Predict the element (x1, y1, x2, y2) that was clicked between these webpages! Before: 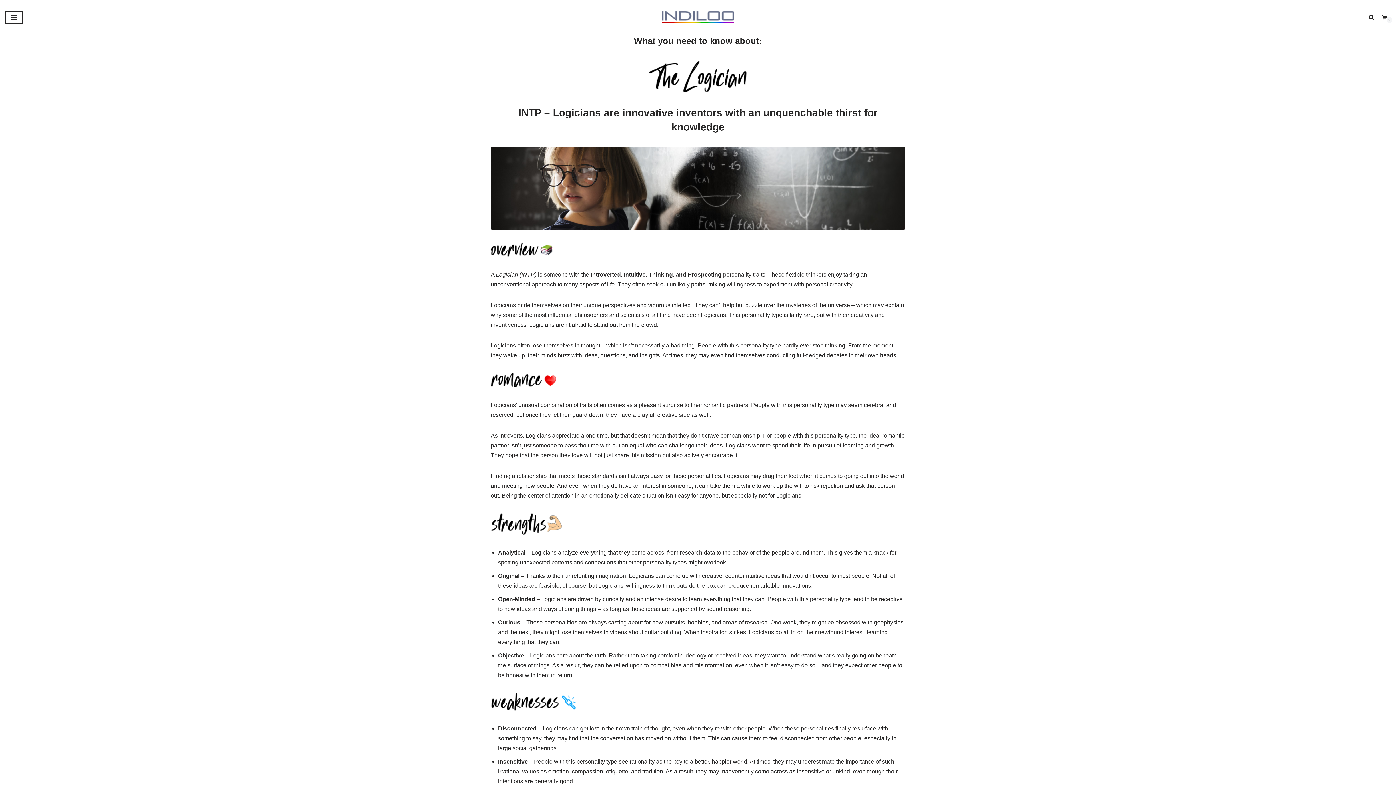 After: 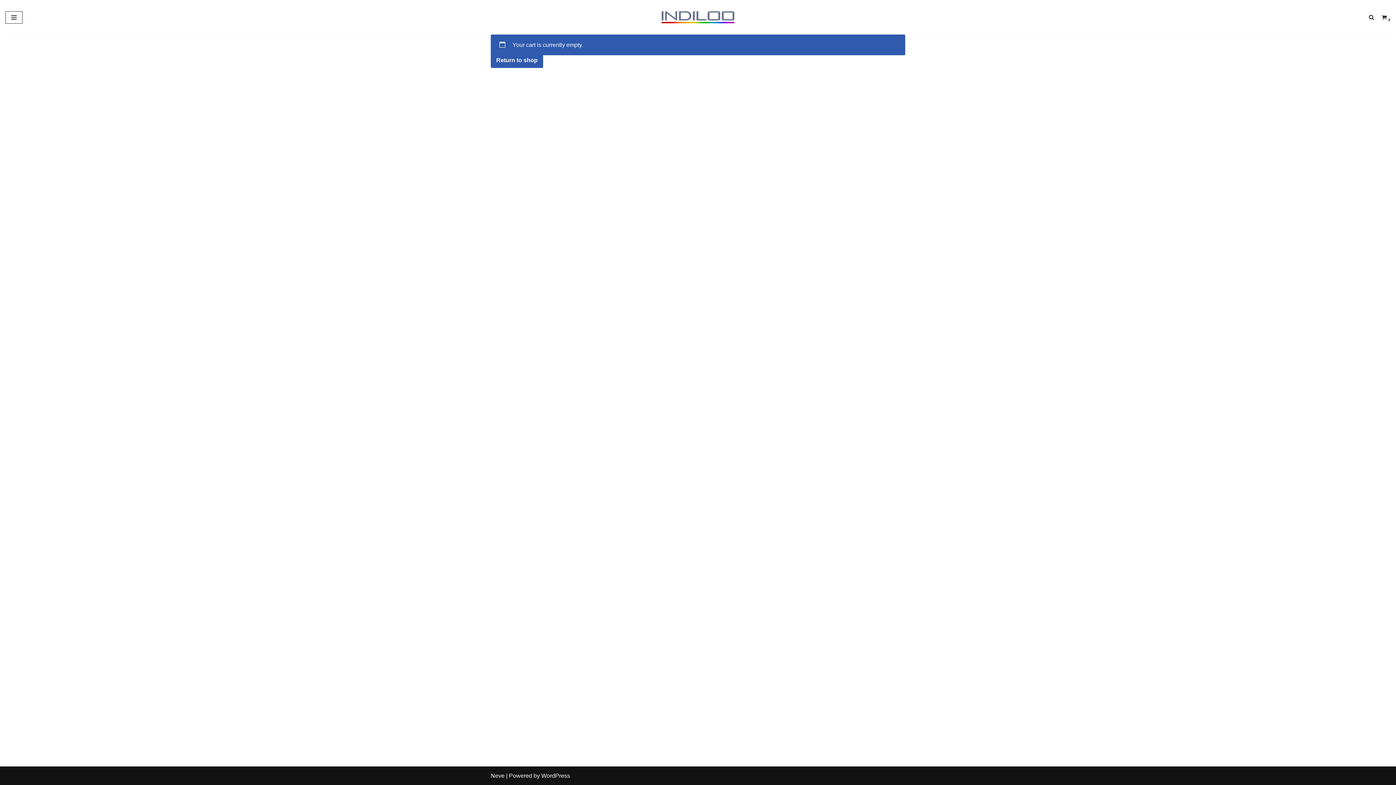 Action: bbox: (1381, 14, 1387, 20) label: Cart
0